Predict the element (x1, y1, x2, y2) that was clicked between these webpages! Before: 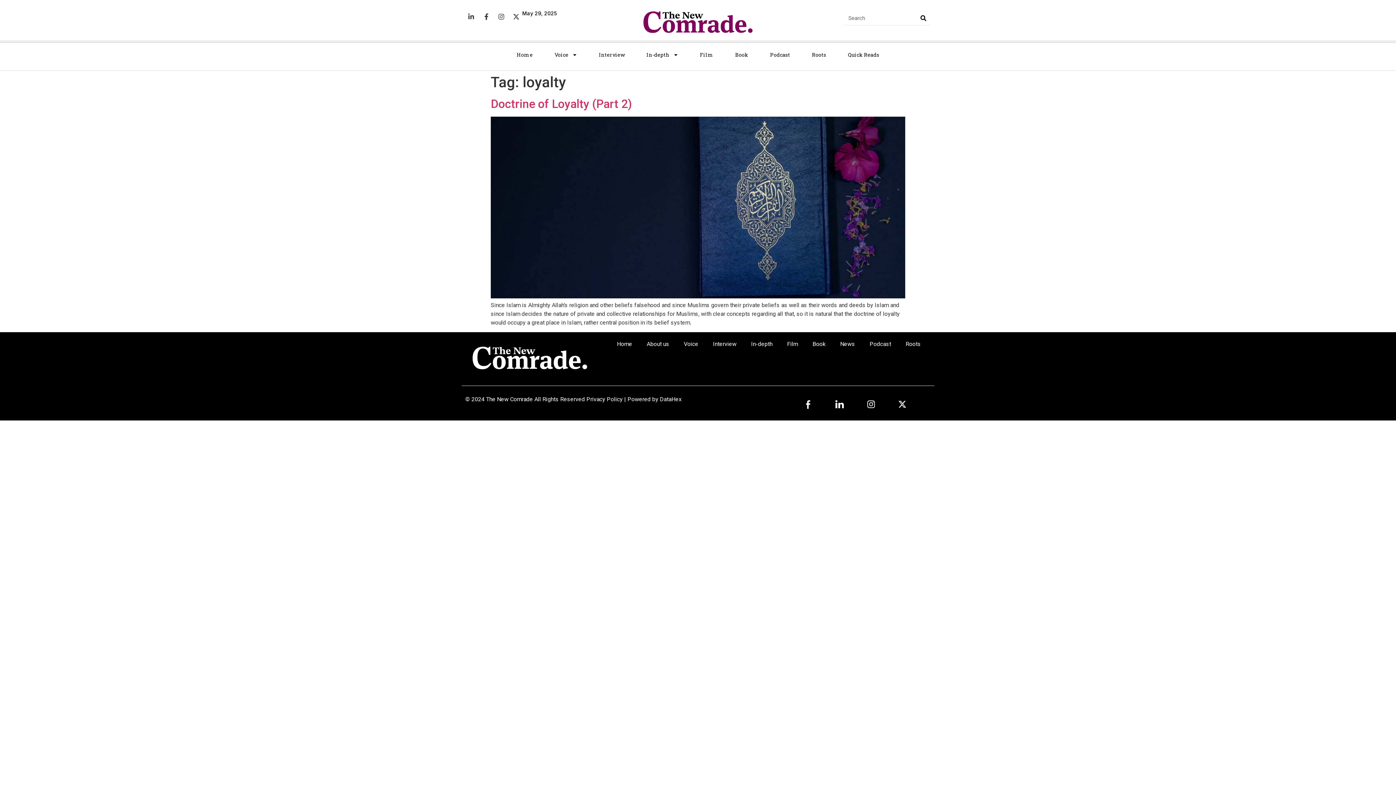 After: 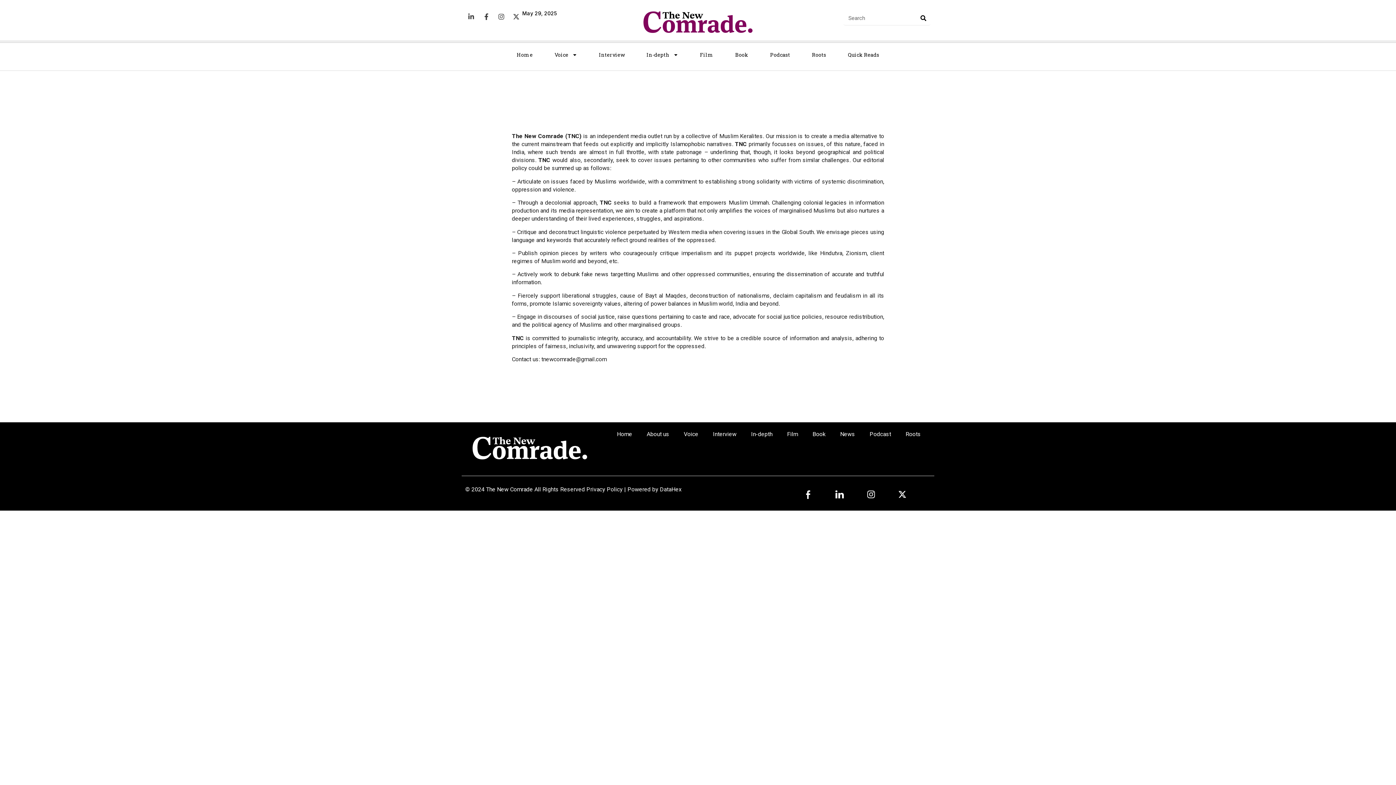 Action: label: About us bbox: (639, 336, 676, 352)